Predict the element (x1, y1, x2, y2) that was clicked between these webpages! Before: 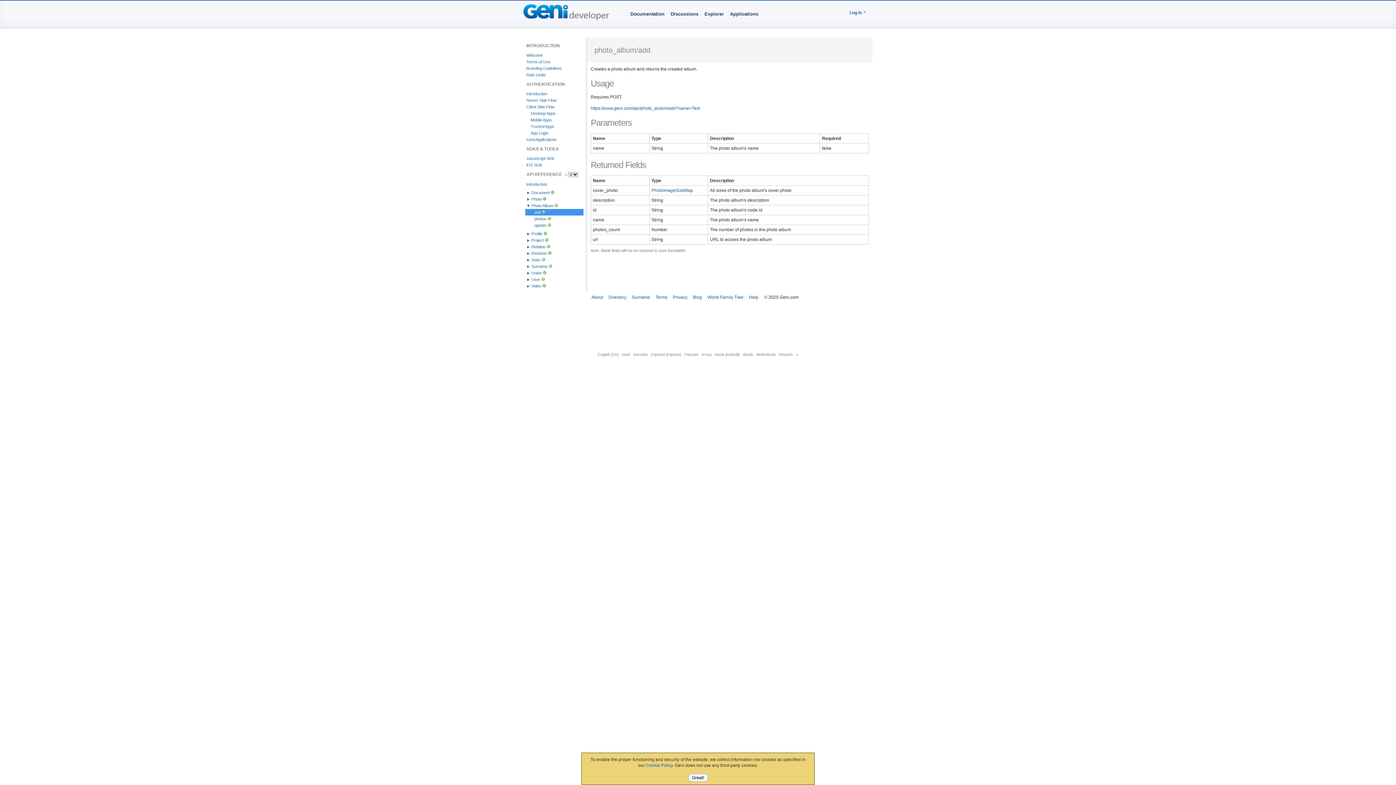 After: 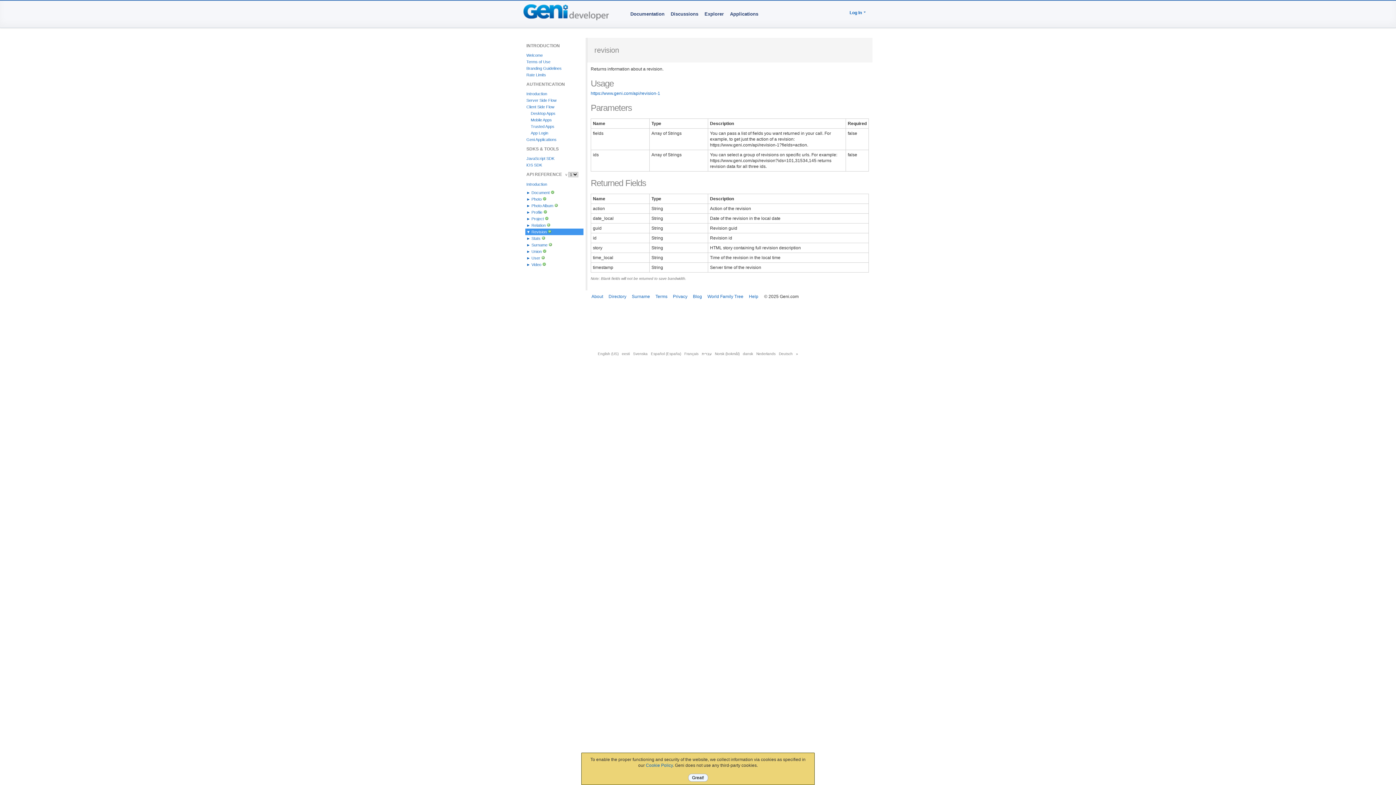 Action: bbox: (531, 251, 546, 255) label: Revision